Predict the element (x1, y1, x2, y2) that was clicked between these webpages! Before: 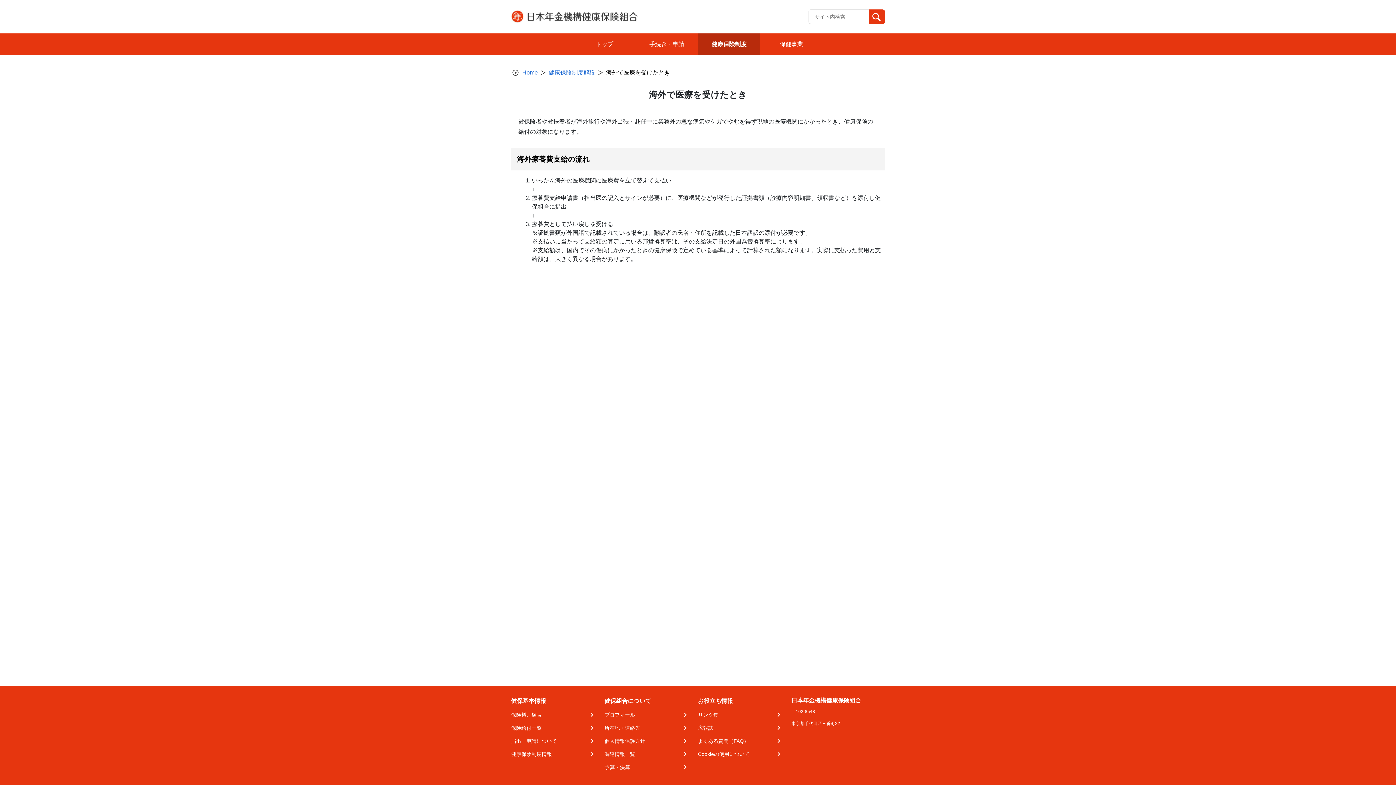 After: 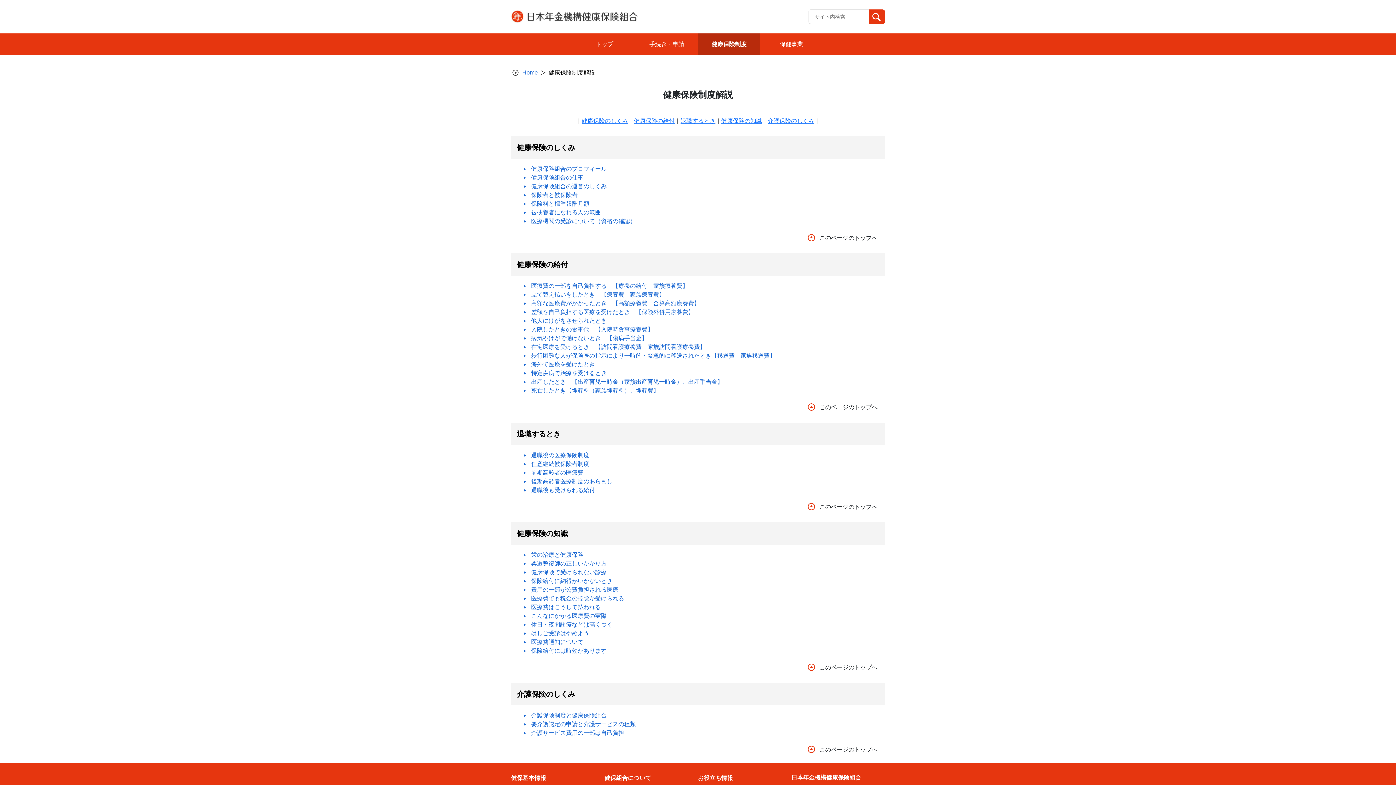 Action: bbox: (548, 69, 595, 75) label: 健康保険制度解説